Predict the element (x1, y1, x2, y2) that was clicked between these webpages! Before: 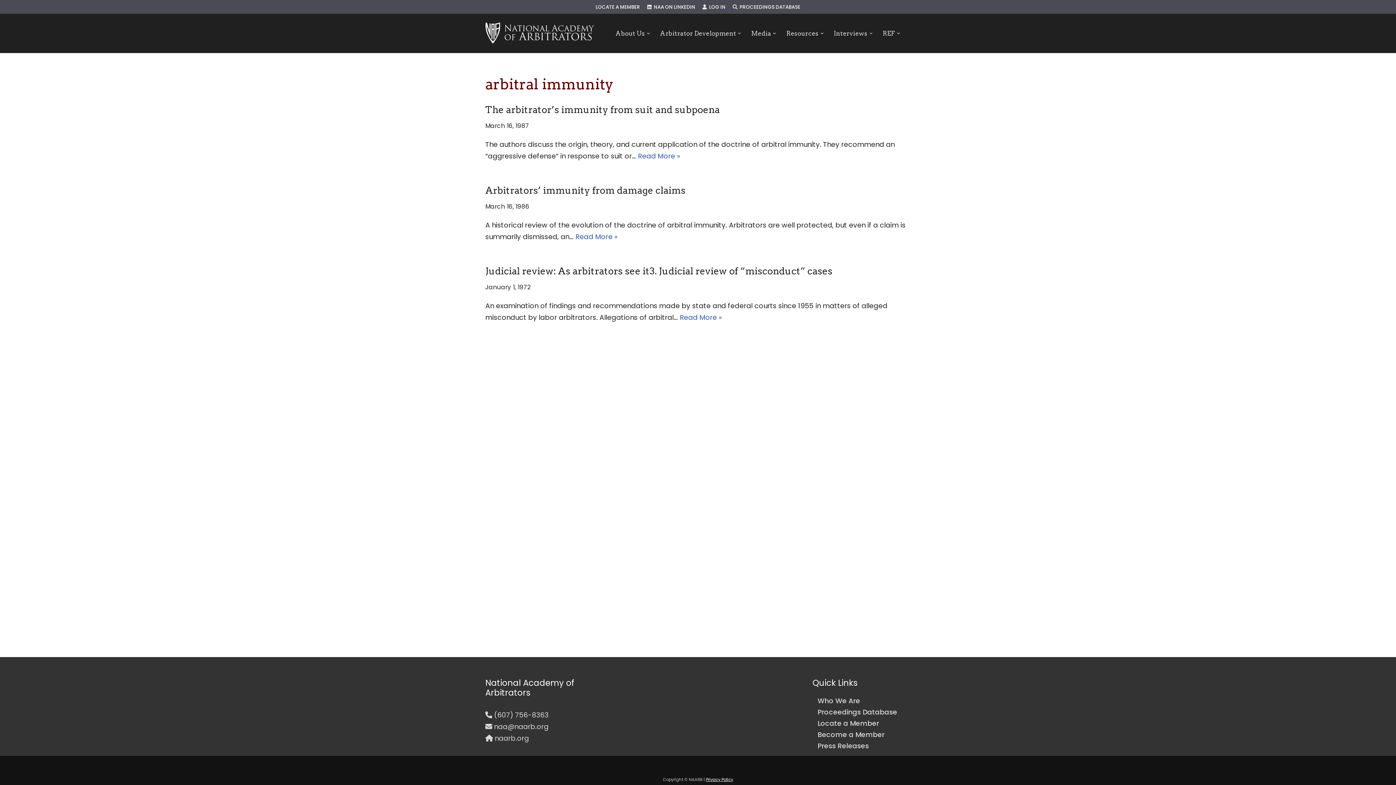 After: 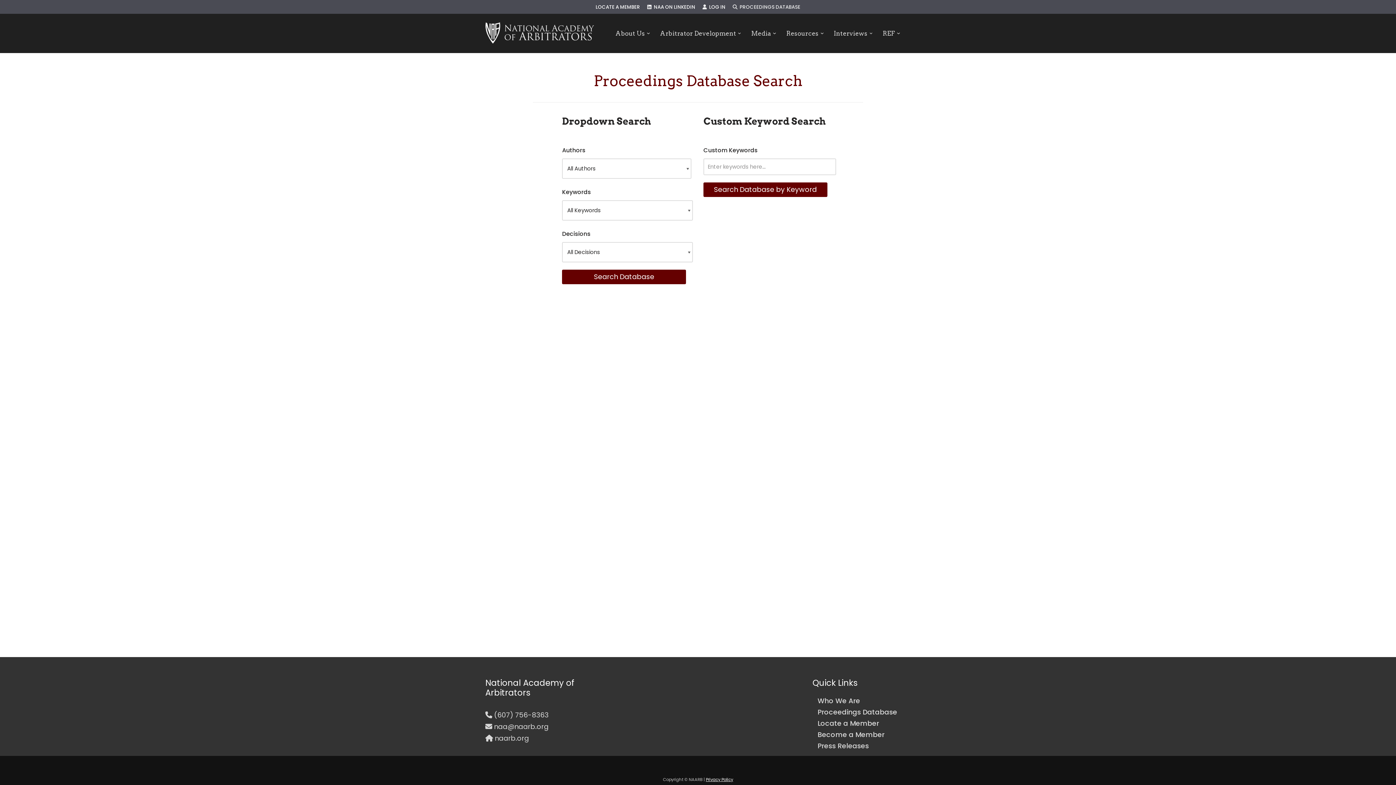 Action: bbox: (817, 706, 909, 718) label: Proceedings Database